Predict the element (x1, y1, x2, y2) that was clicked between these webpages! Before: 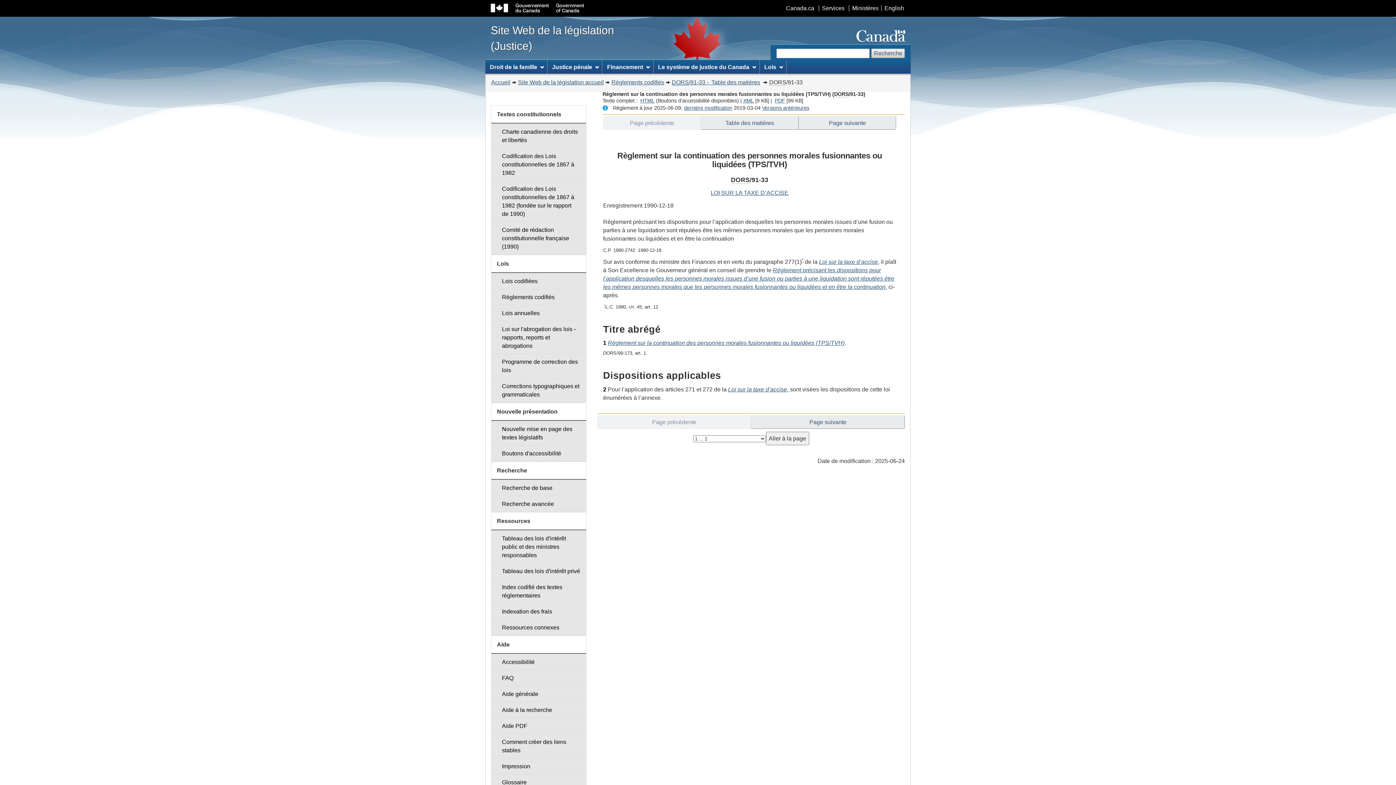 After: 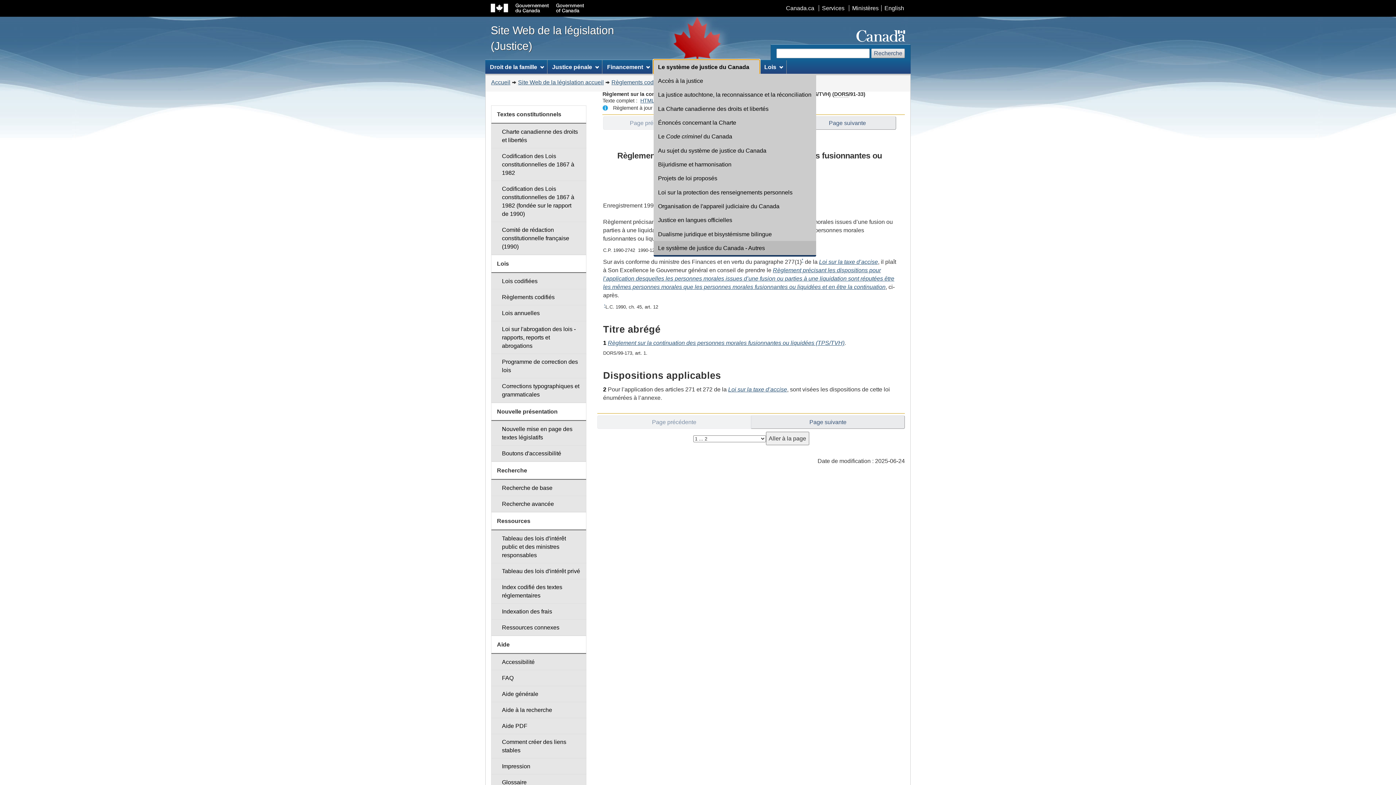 Action: bbox: (653, 60, 759, 73) label: Le système de justice du Canada